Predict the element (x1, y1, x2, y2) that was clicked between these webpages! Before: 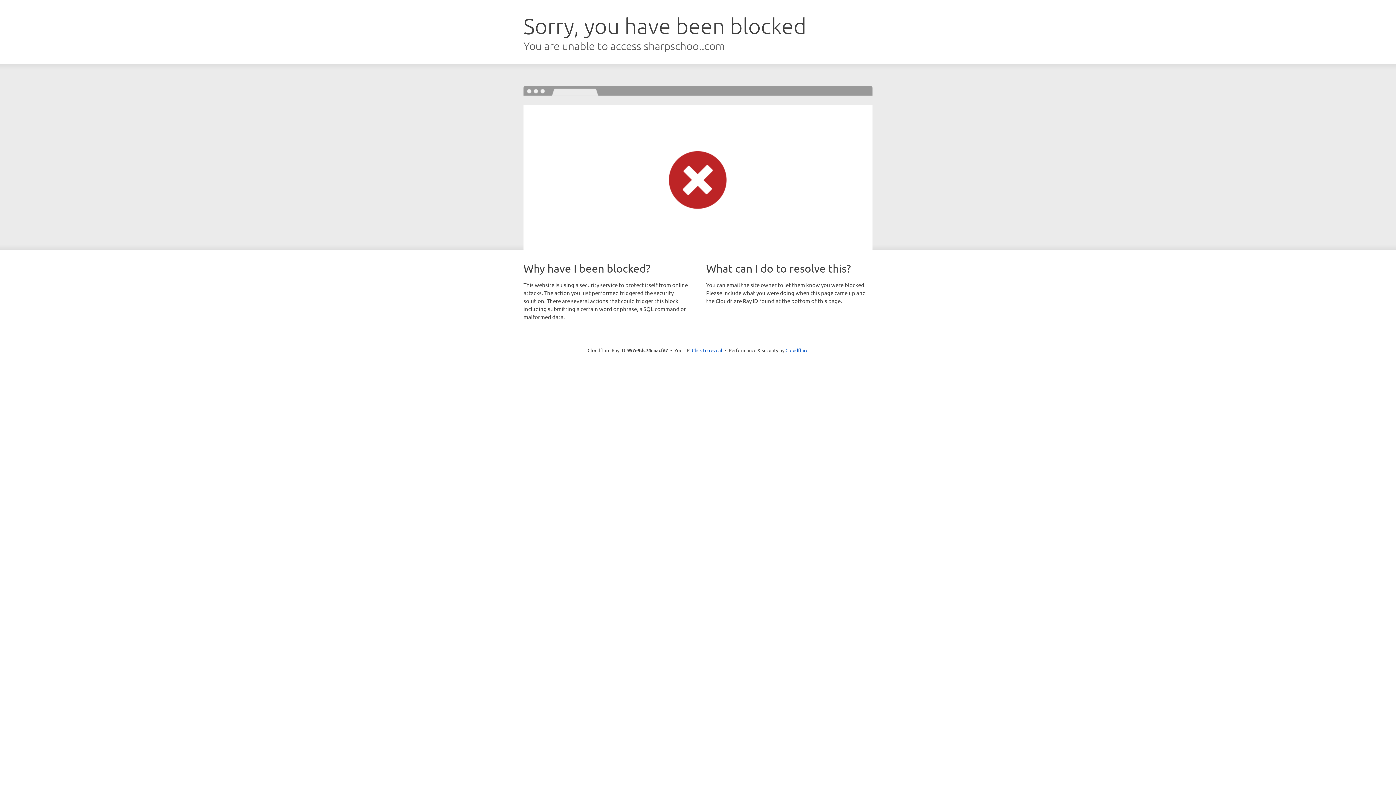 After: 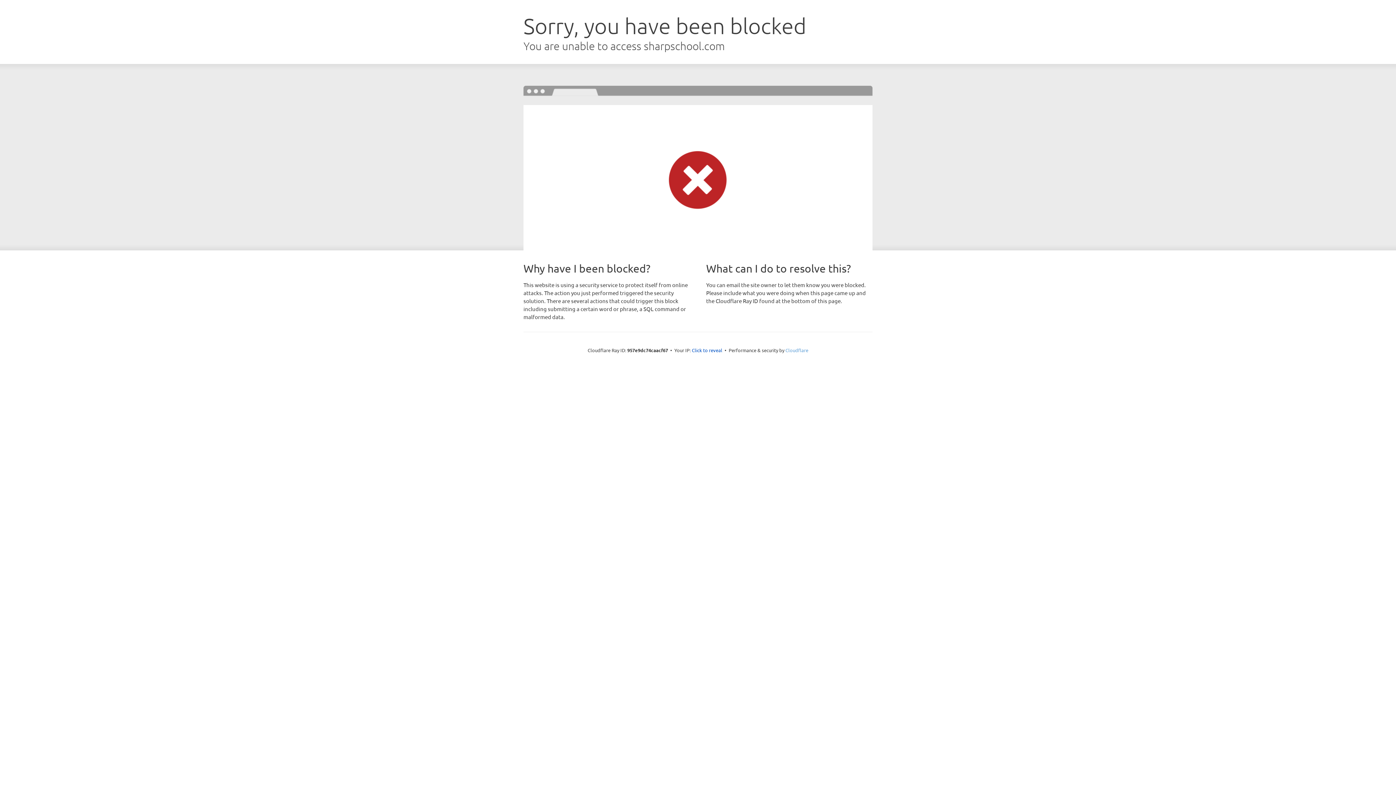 Action: bbox: (785, 347, 808, 353) label: Cloudflare